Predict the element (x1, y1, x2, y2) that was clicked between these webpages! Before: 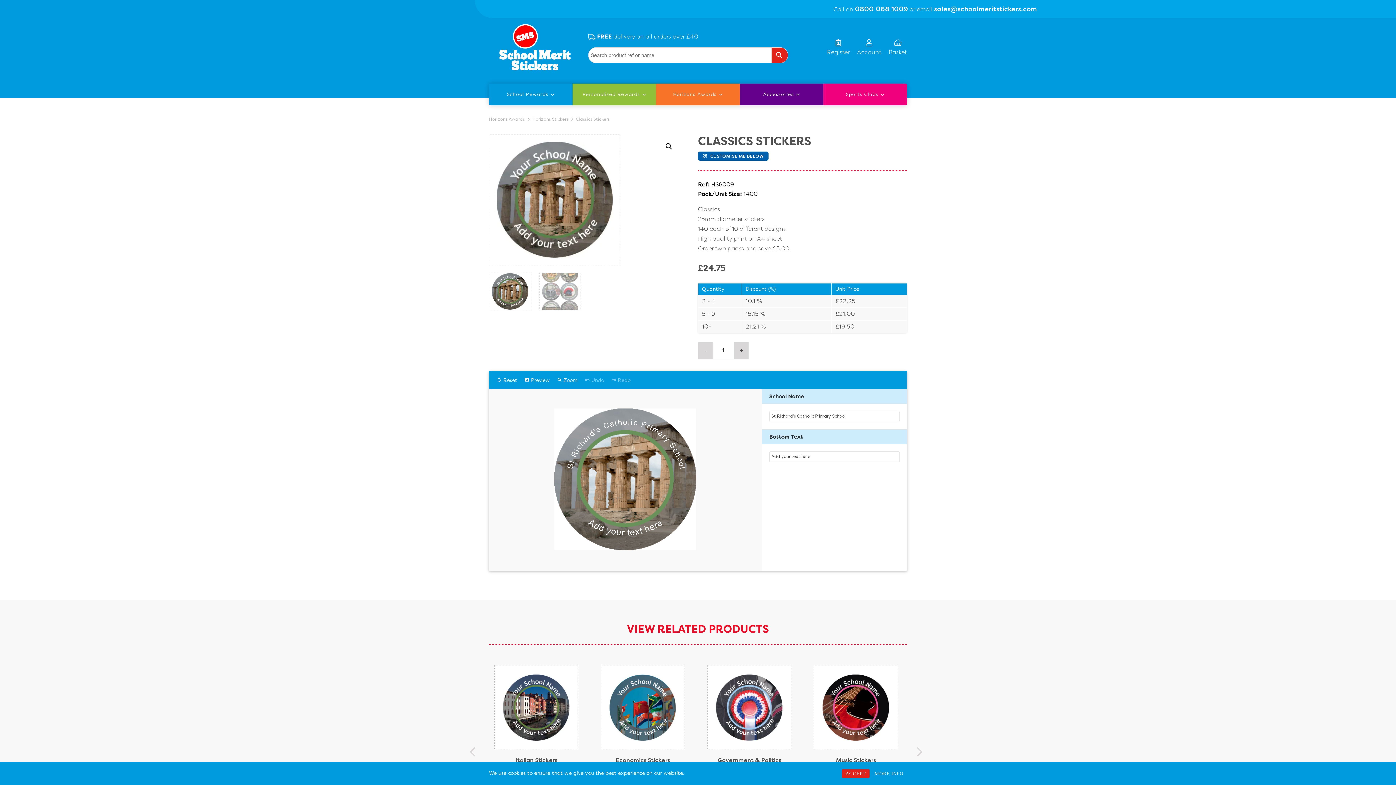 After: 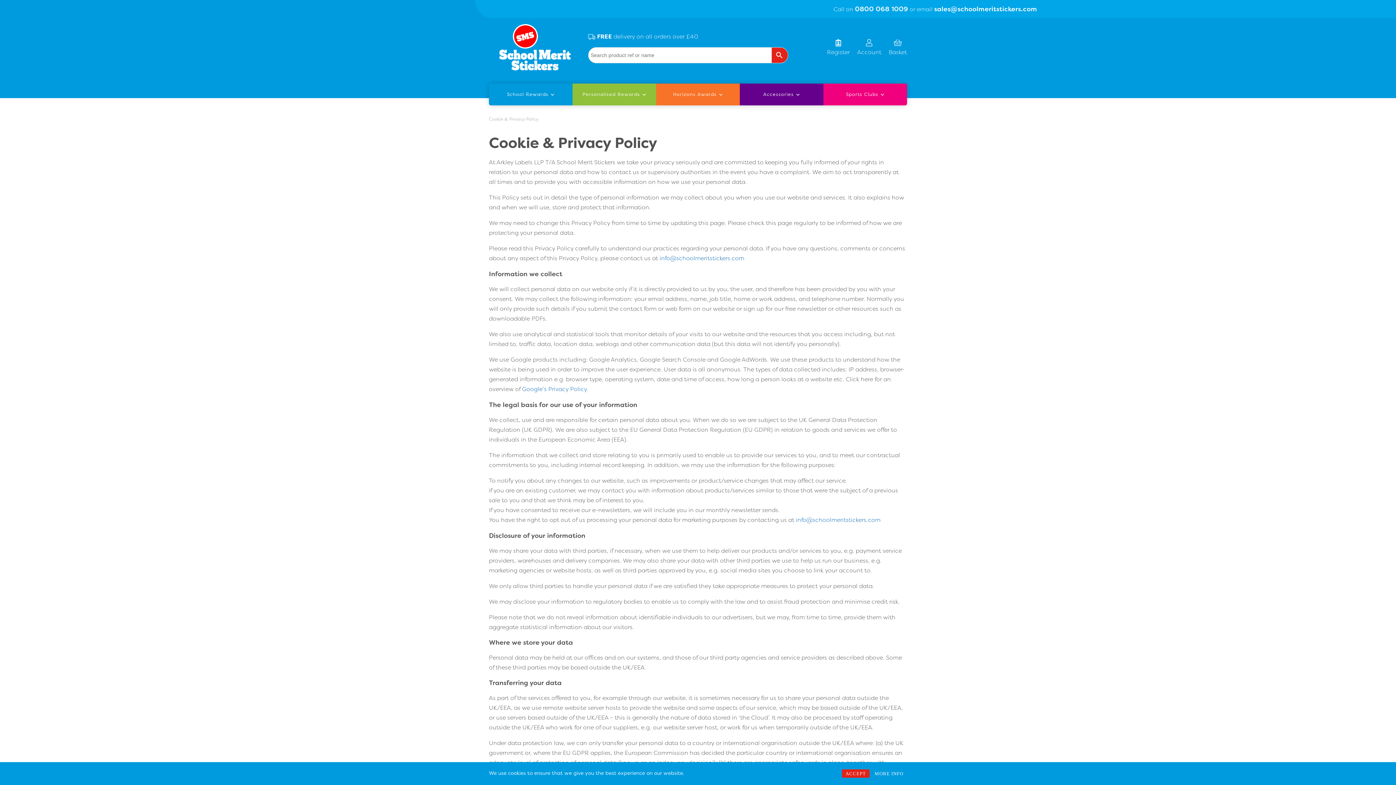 Action: bbox: (871, 769, 907, 778) label: MORE INFO